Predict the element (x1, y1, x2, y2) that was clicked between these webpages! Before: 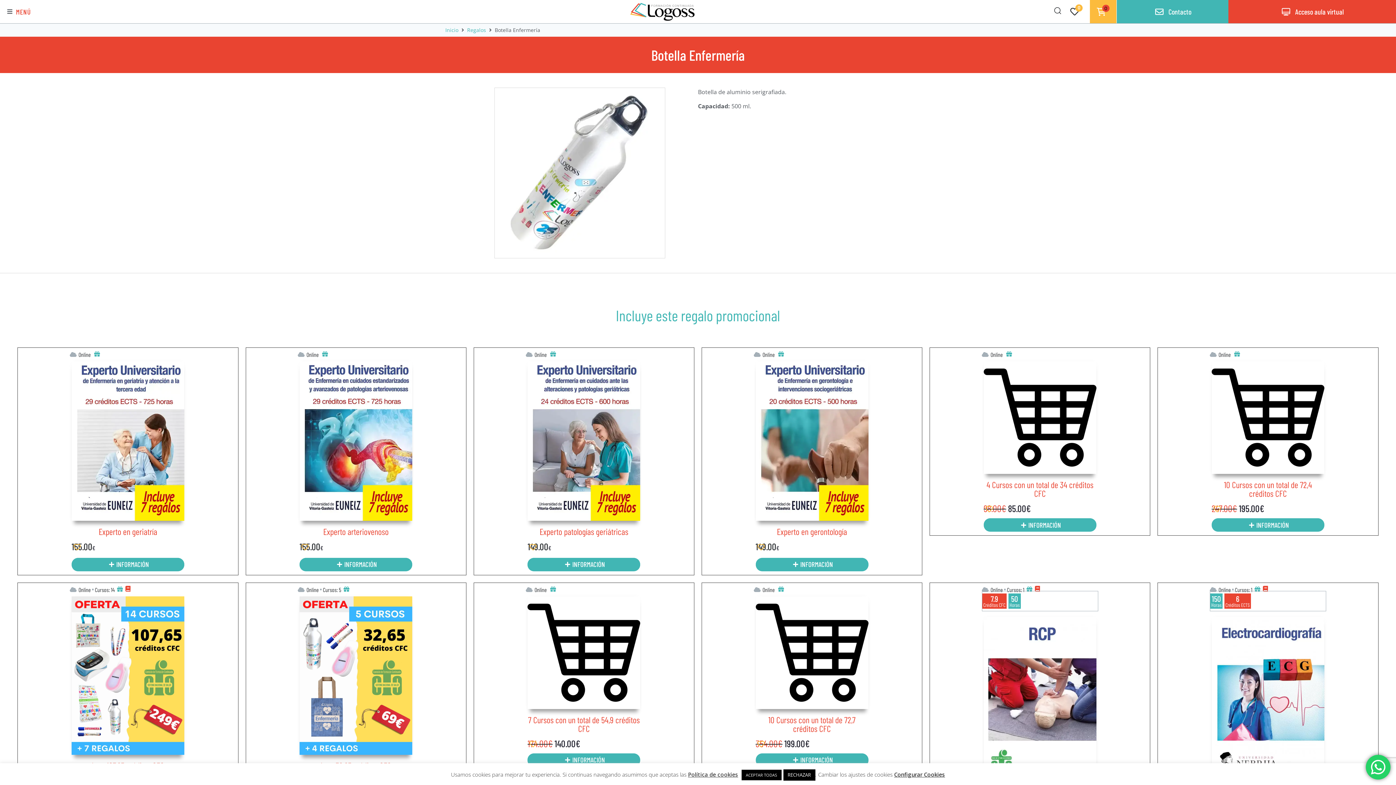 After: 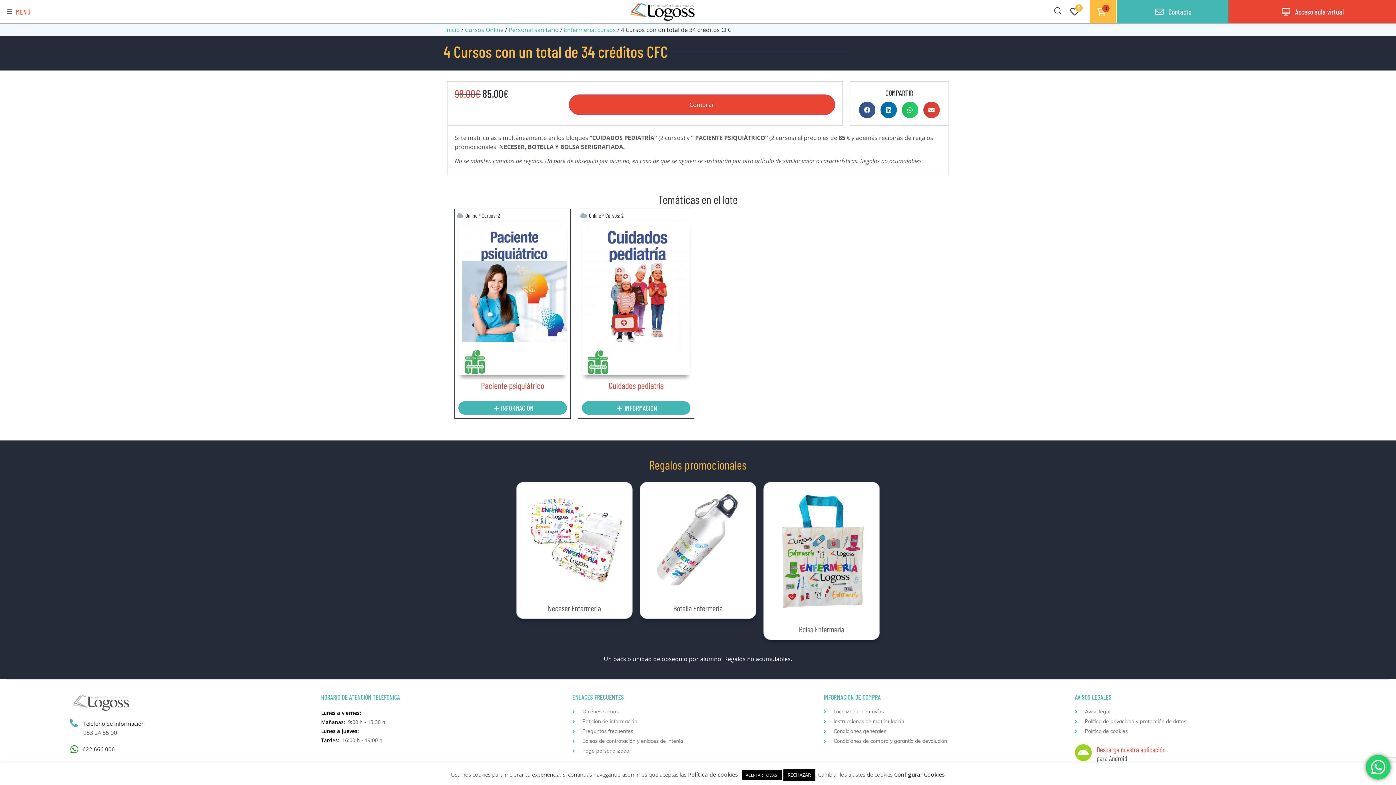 Action: label: INFORMACIÓN
VER bbox: (983, 518, 1096, 532)